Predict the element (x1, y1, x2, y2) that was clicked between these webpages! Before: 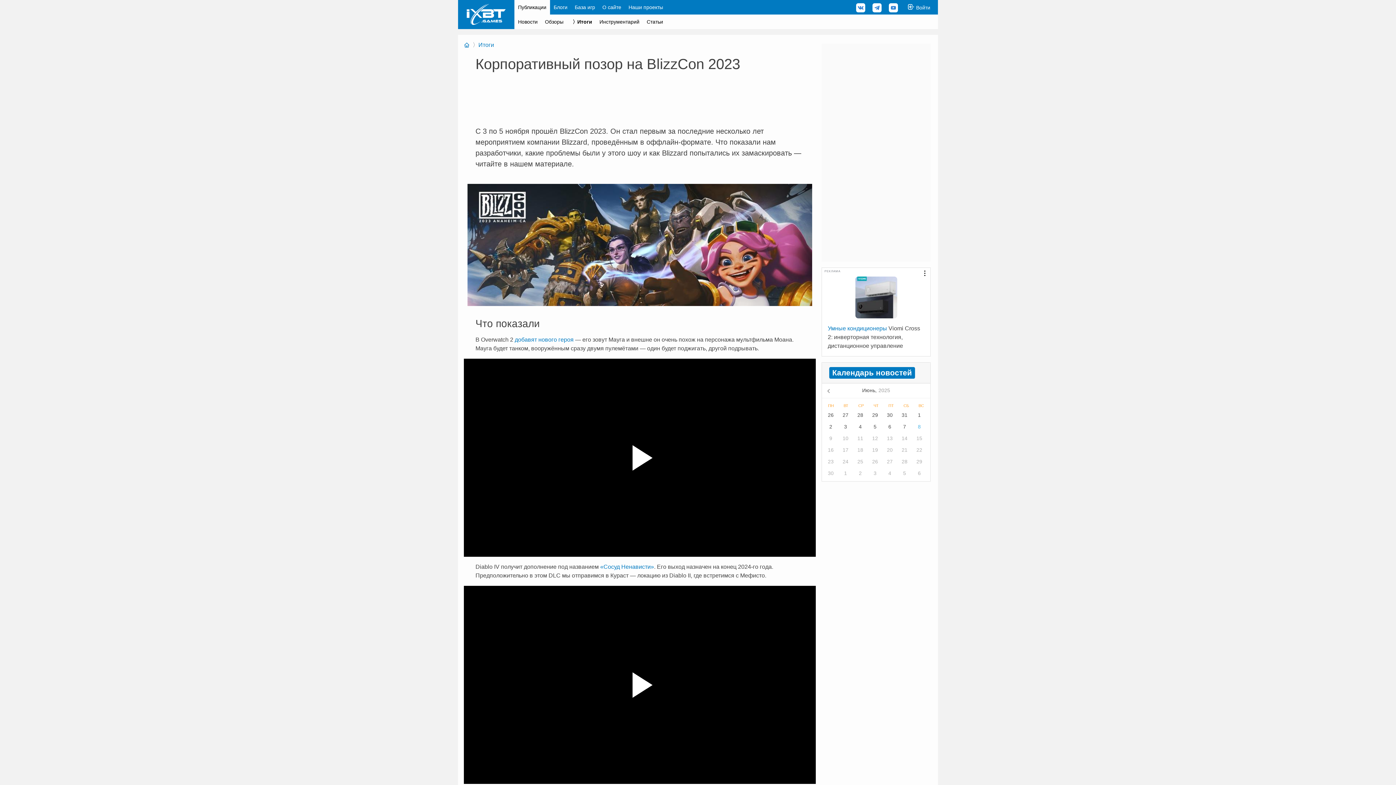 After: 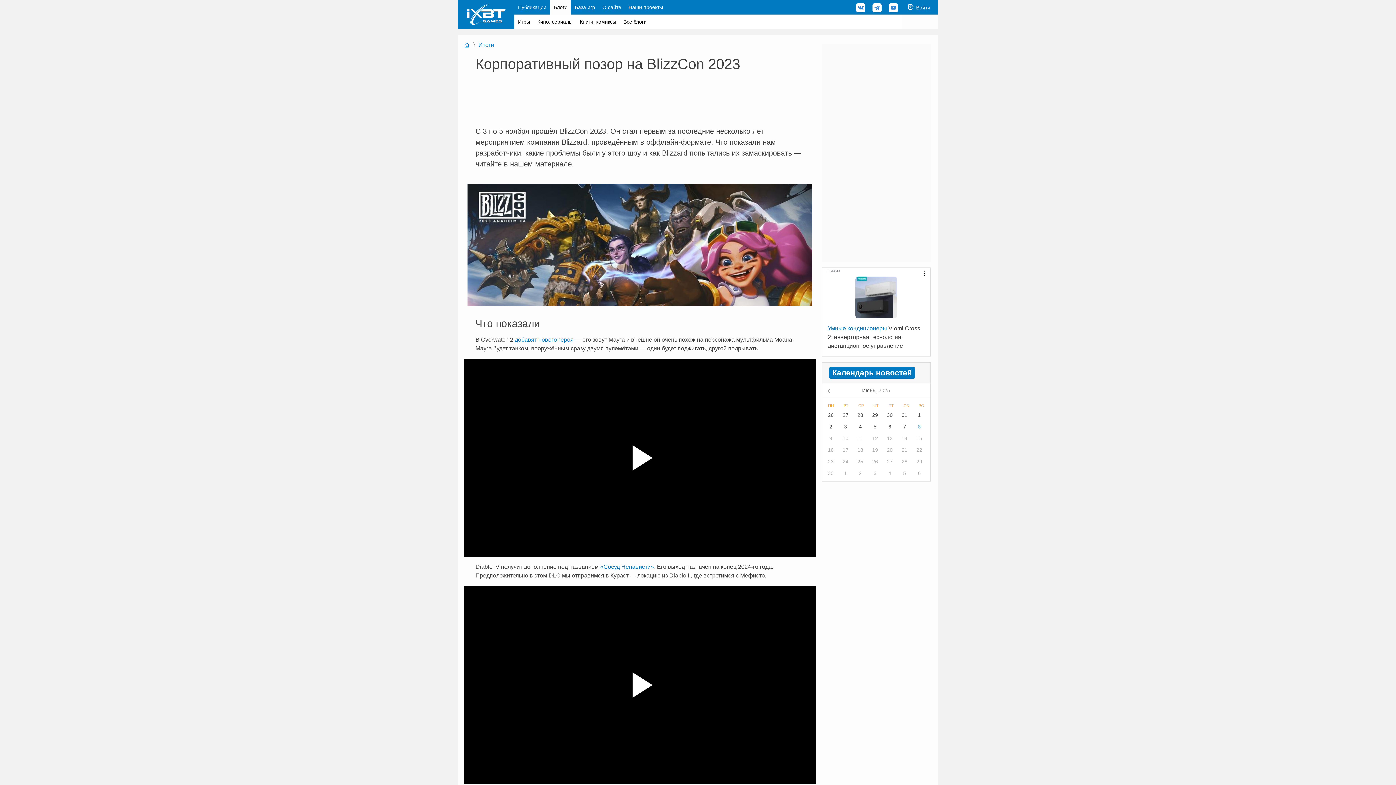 Action: bbox: (550, 0, 571, 14) label: Блоги